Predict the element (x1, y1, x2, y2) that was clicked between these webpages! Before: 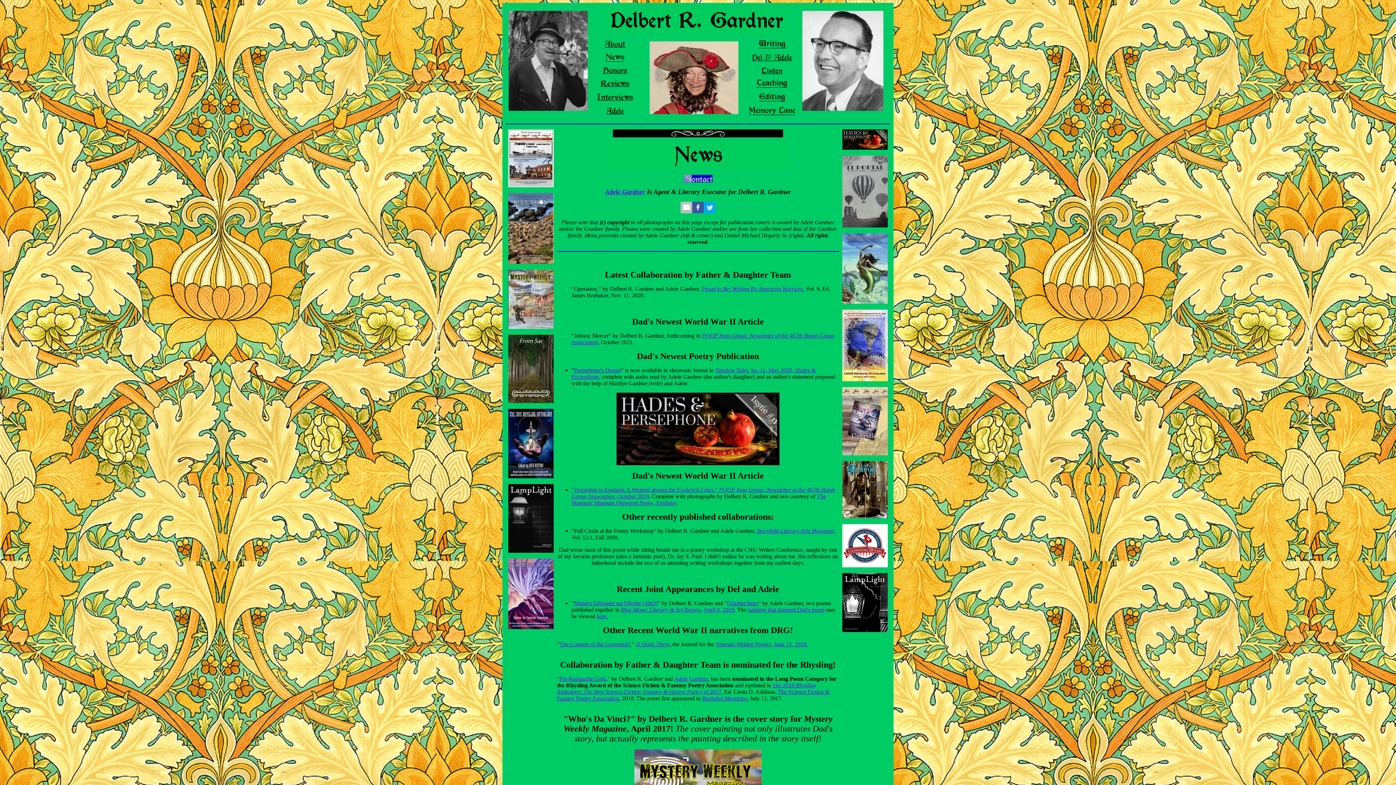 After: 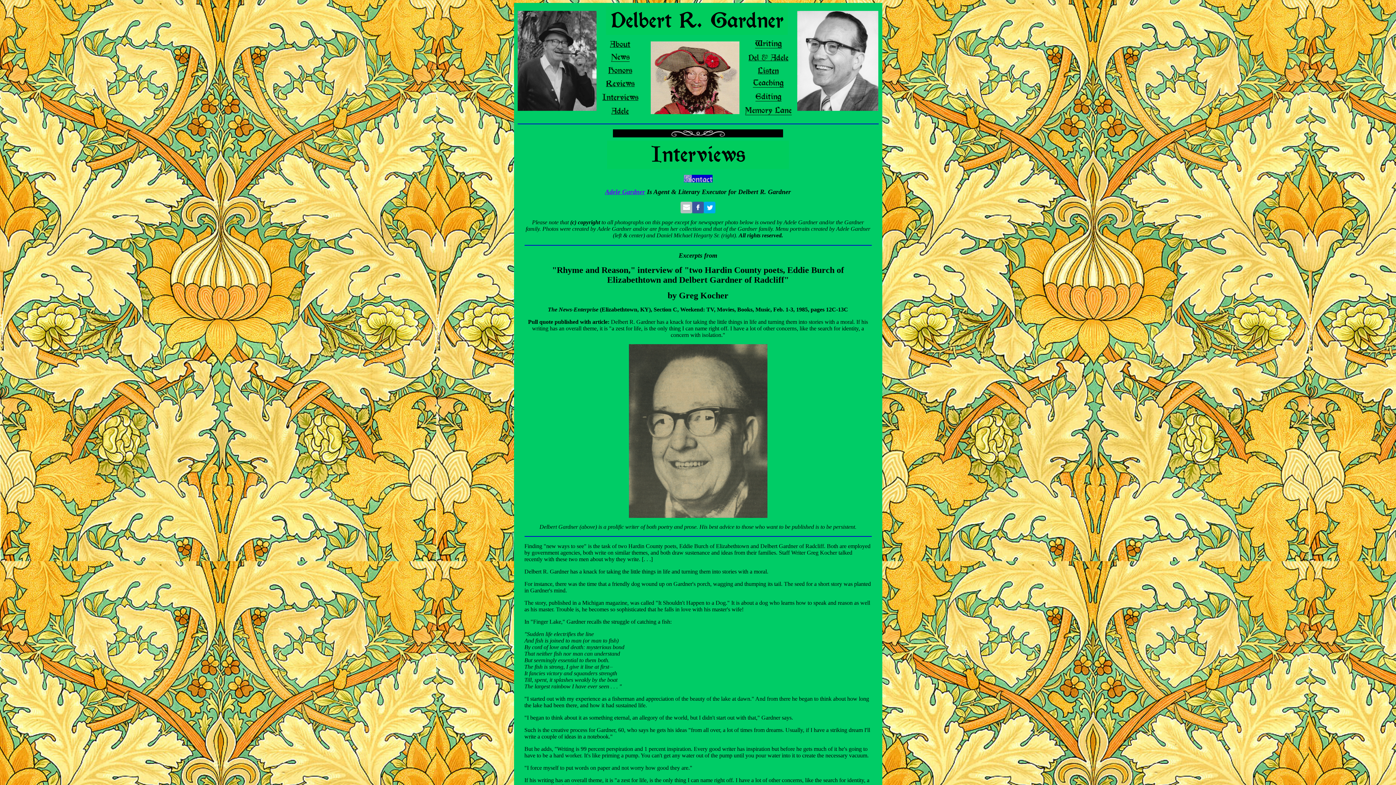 Action: bbox: (597, 92, 633, 98)